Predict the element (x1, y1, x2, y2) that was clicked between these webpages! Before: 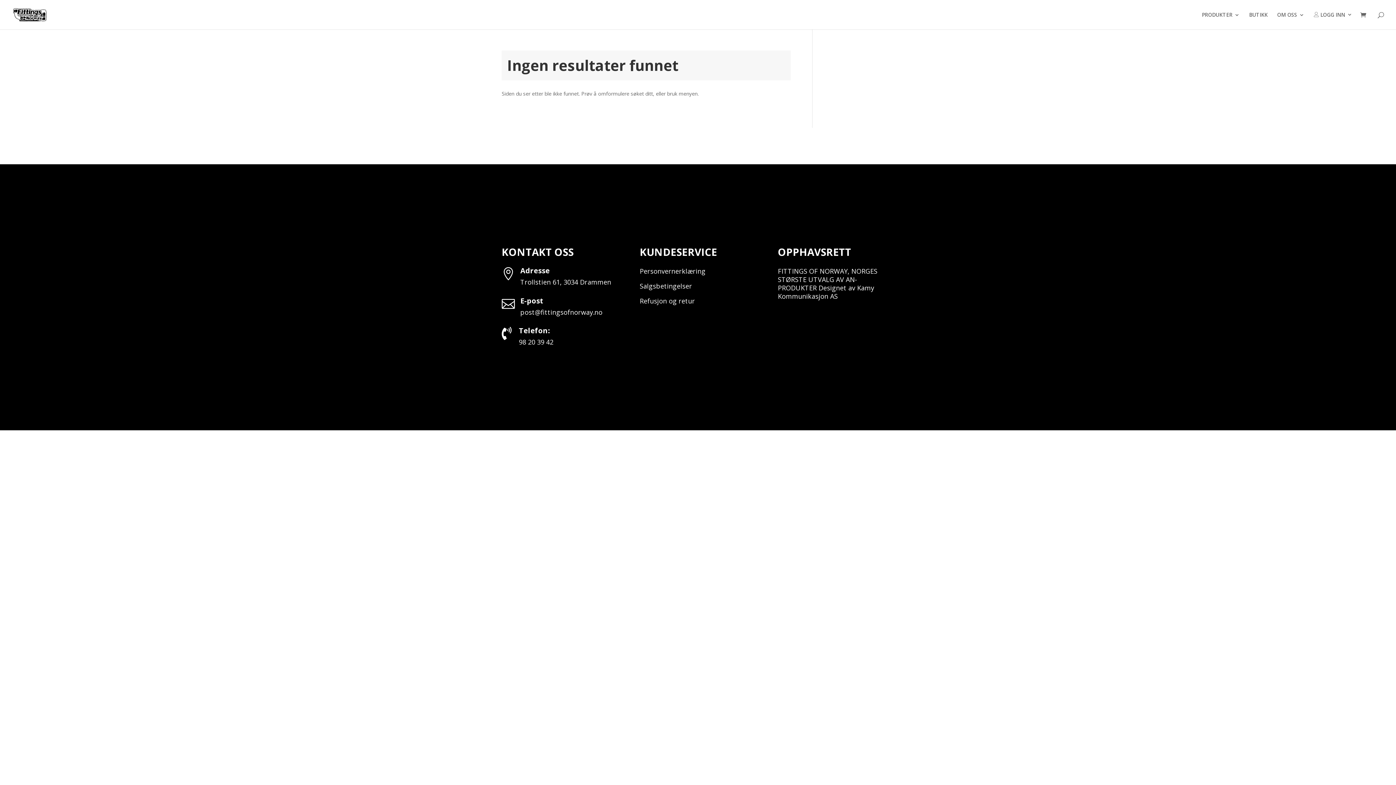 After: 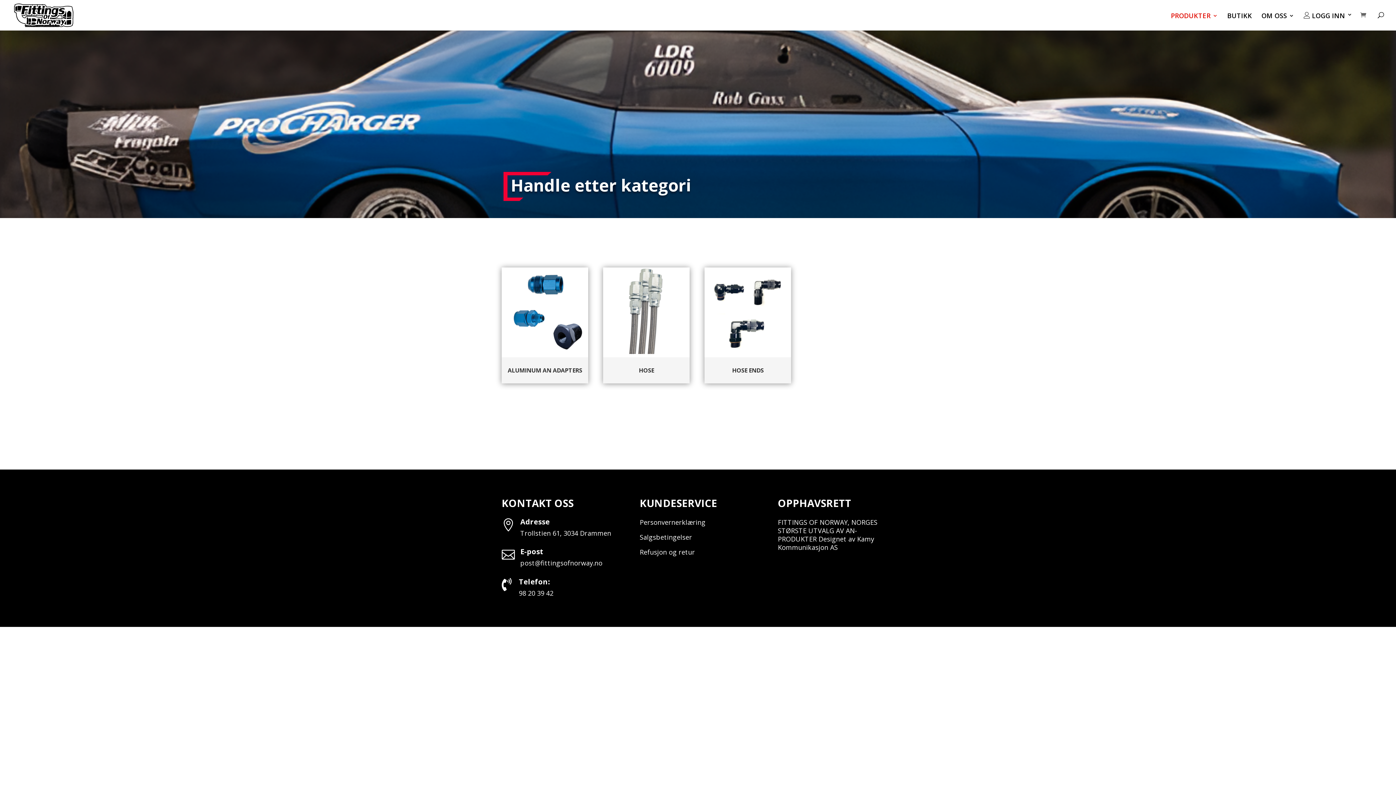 Action: label: PRODUKTER bbox: (1202, 12, 1240, 29)